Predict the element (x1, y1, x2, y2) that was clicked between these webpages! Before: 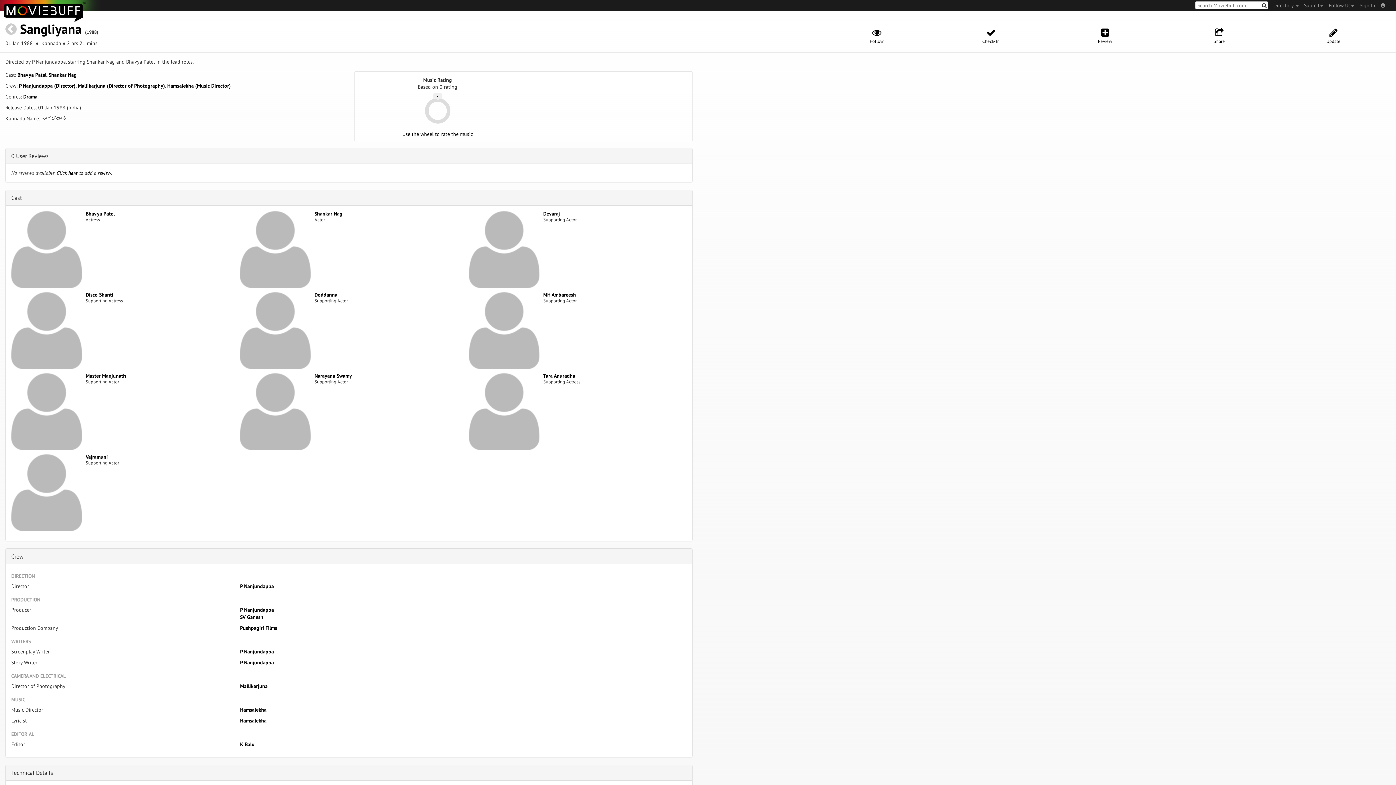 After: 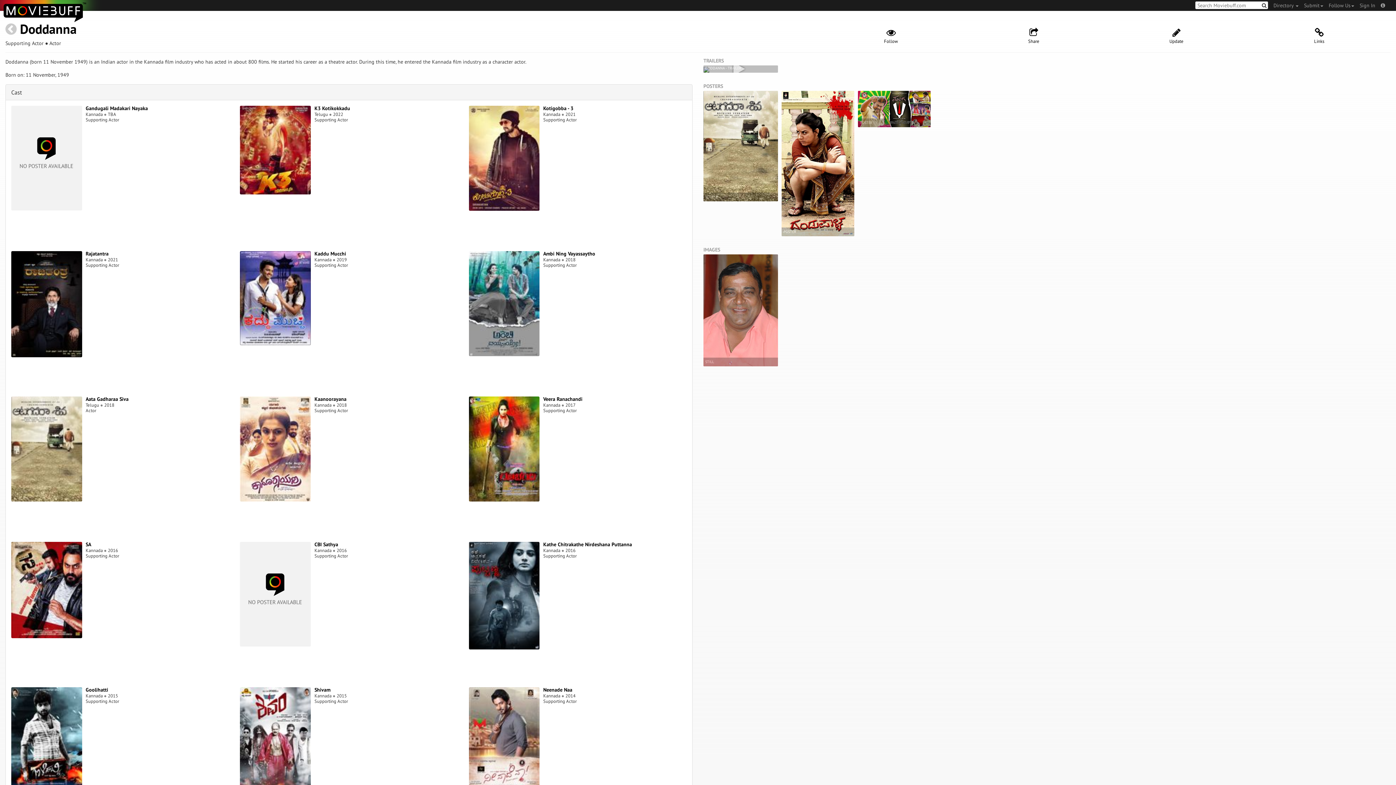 Action: label: Doddanna bbox: (314, 291, 337, 298)